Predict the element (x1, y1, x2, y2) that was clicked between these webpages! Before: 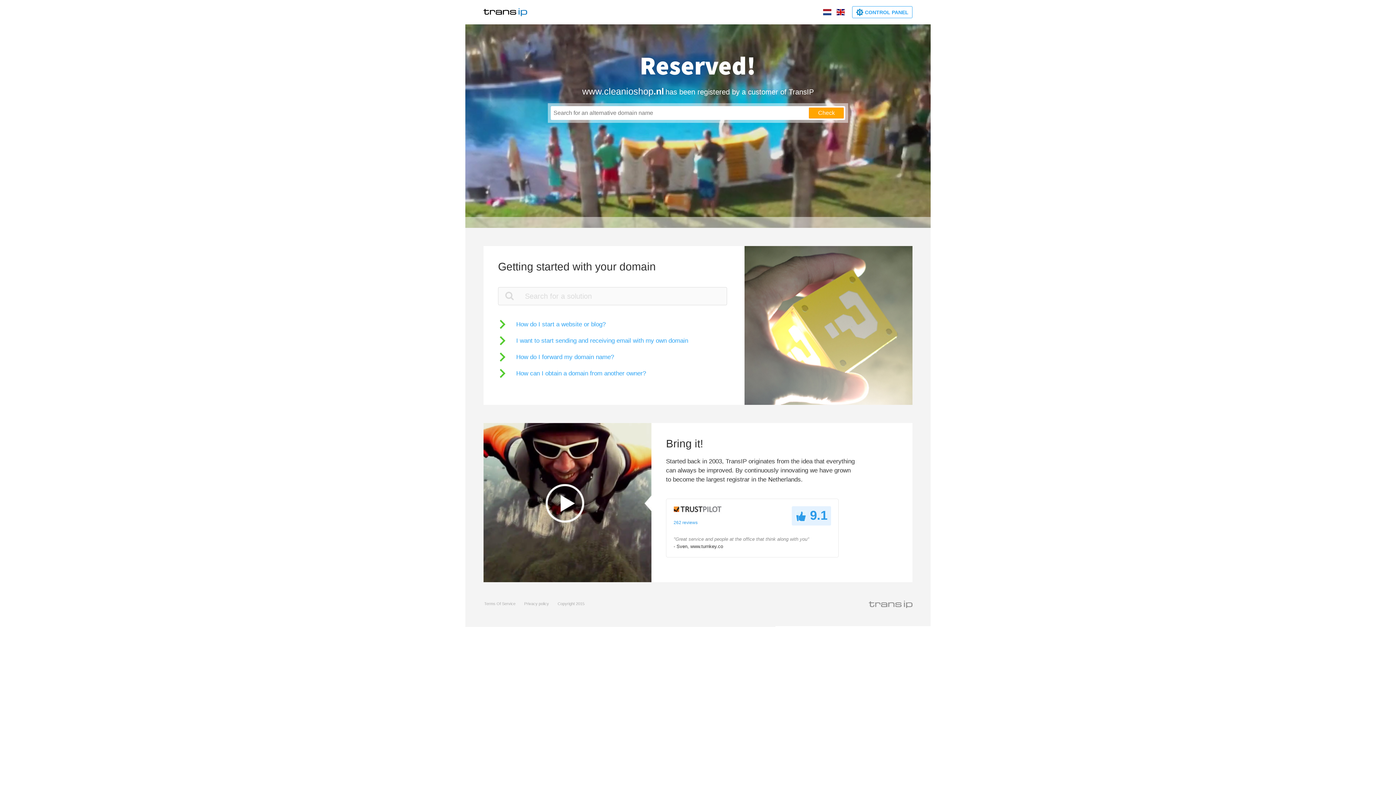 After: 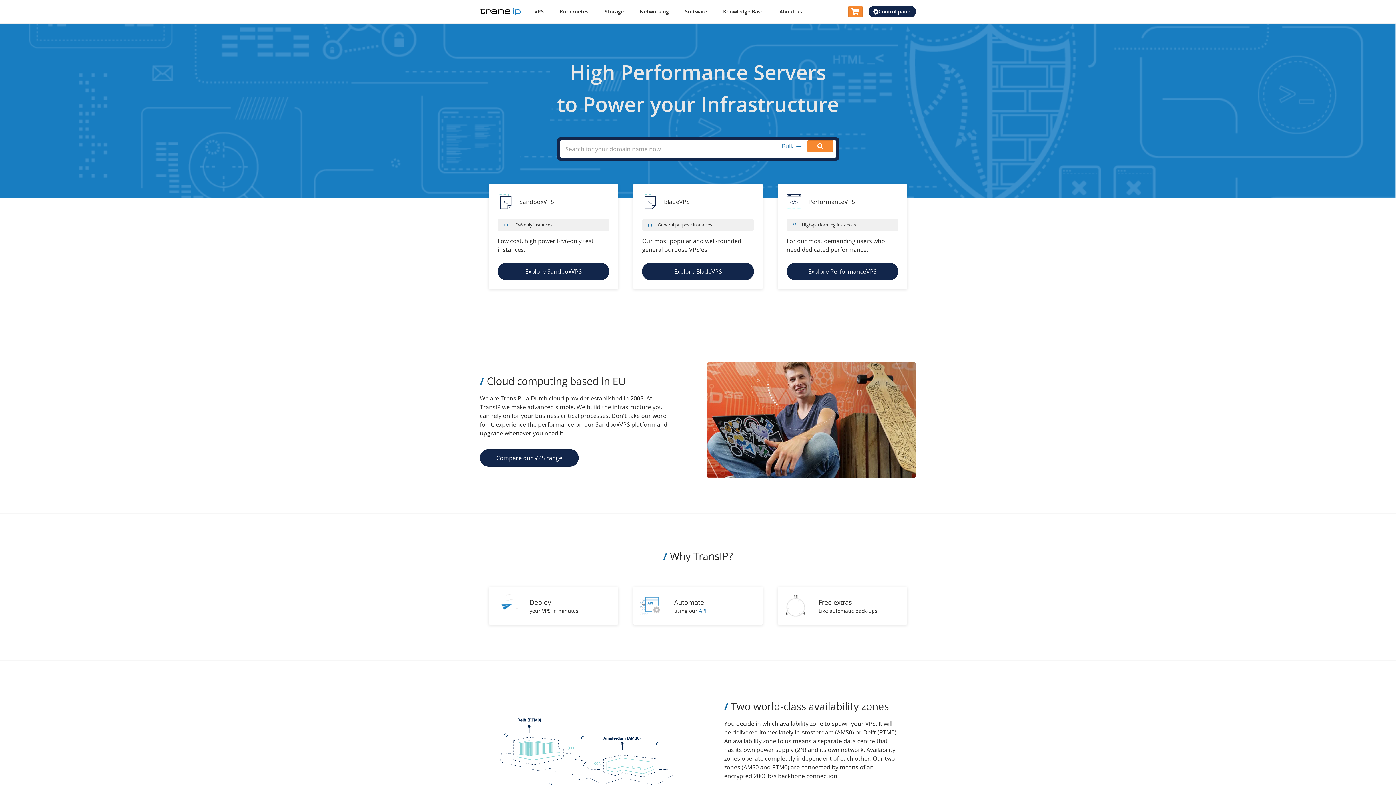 Action: bbox: (483, 5, 527, 18)